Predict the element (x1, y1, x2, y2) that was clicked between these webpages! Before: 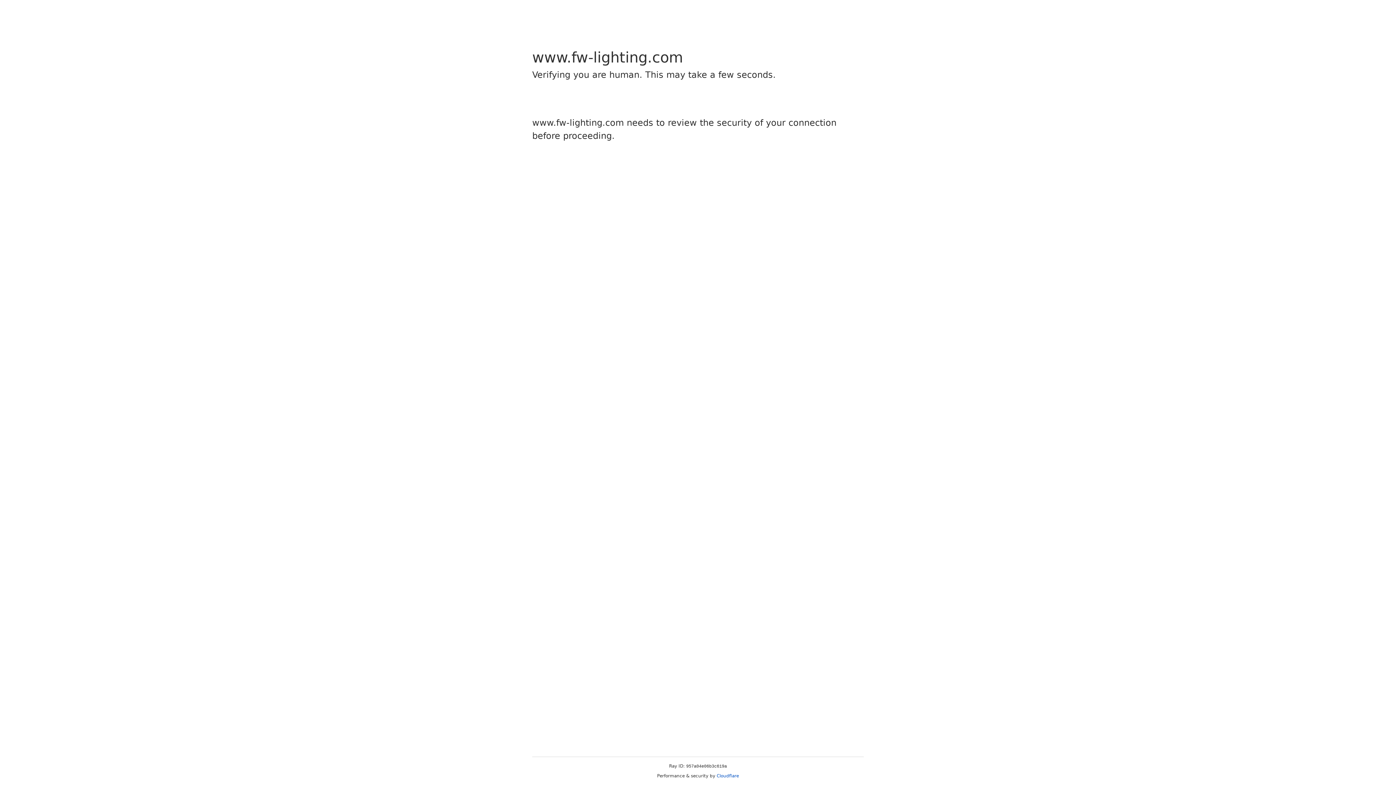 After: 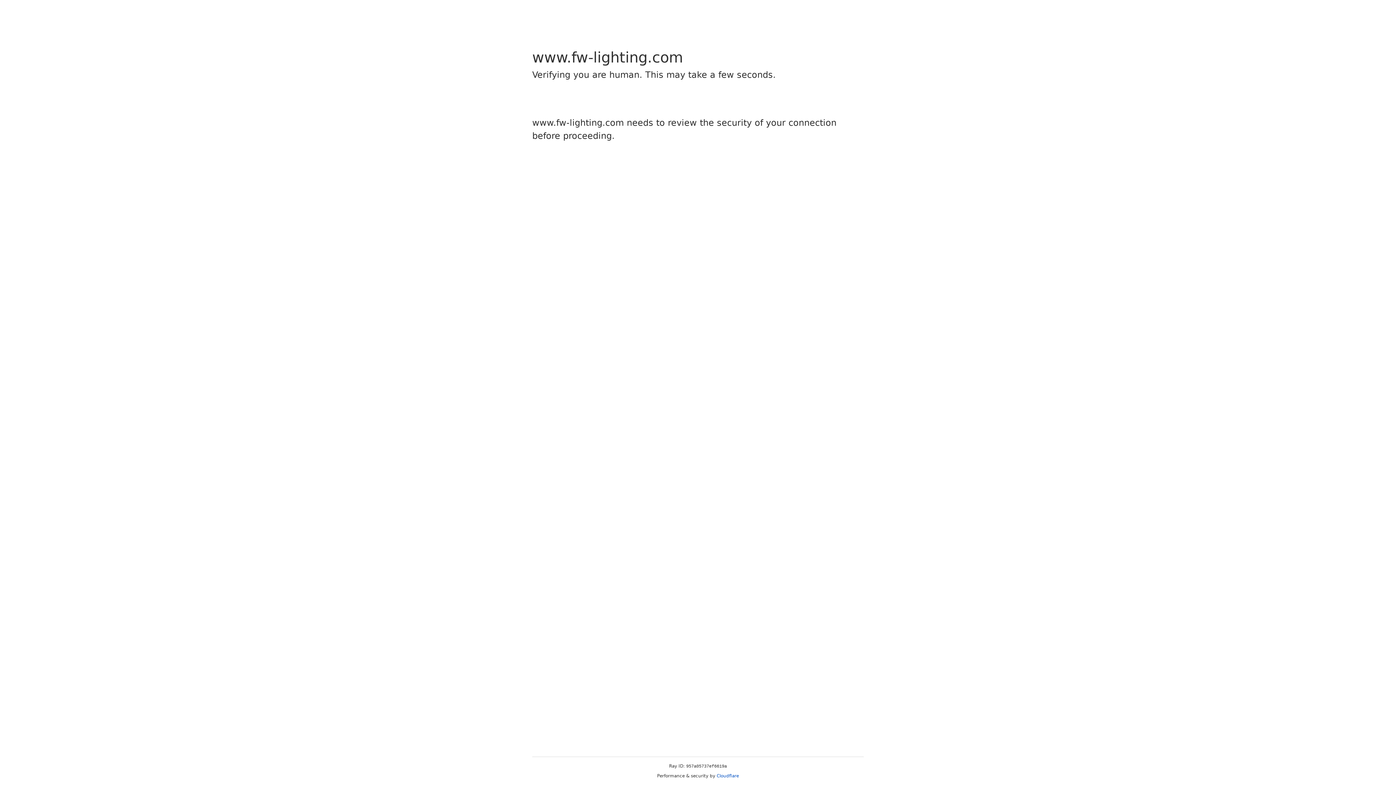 Action: bbox: (716, 773, 739, 778) label: Cloudflare